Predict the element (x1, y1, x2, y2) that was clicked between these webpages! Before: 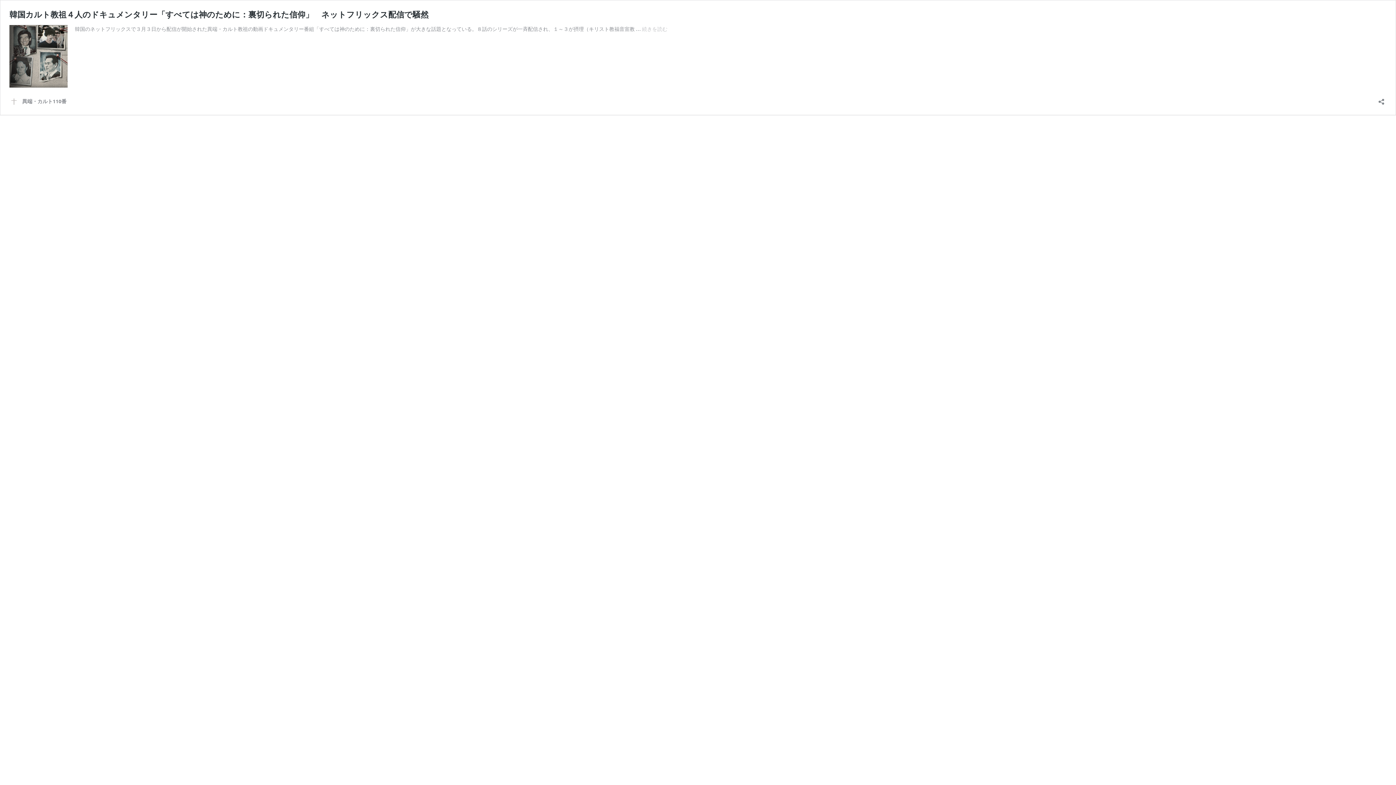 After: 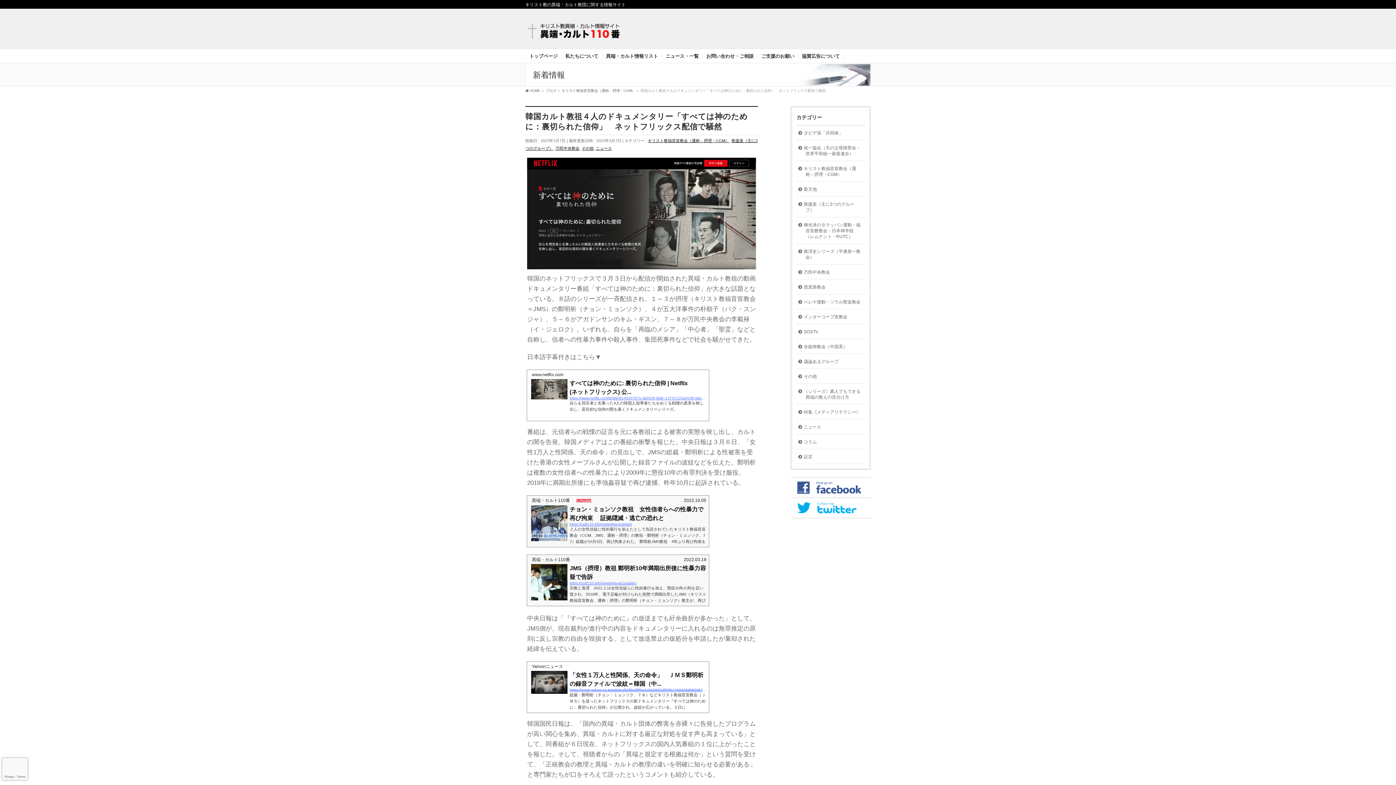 Action: bbox: (9, 9, 428, 19) label: 韓国カルト教祖４人のドキュメンタリー「すべては神のために：裏切られた信仰」　ネットフリックス配信で騒然